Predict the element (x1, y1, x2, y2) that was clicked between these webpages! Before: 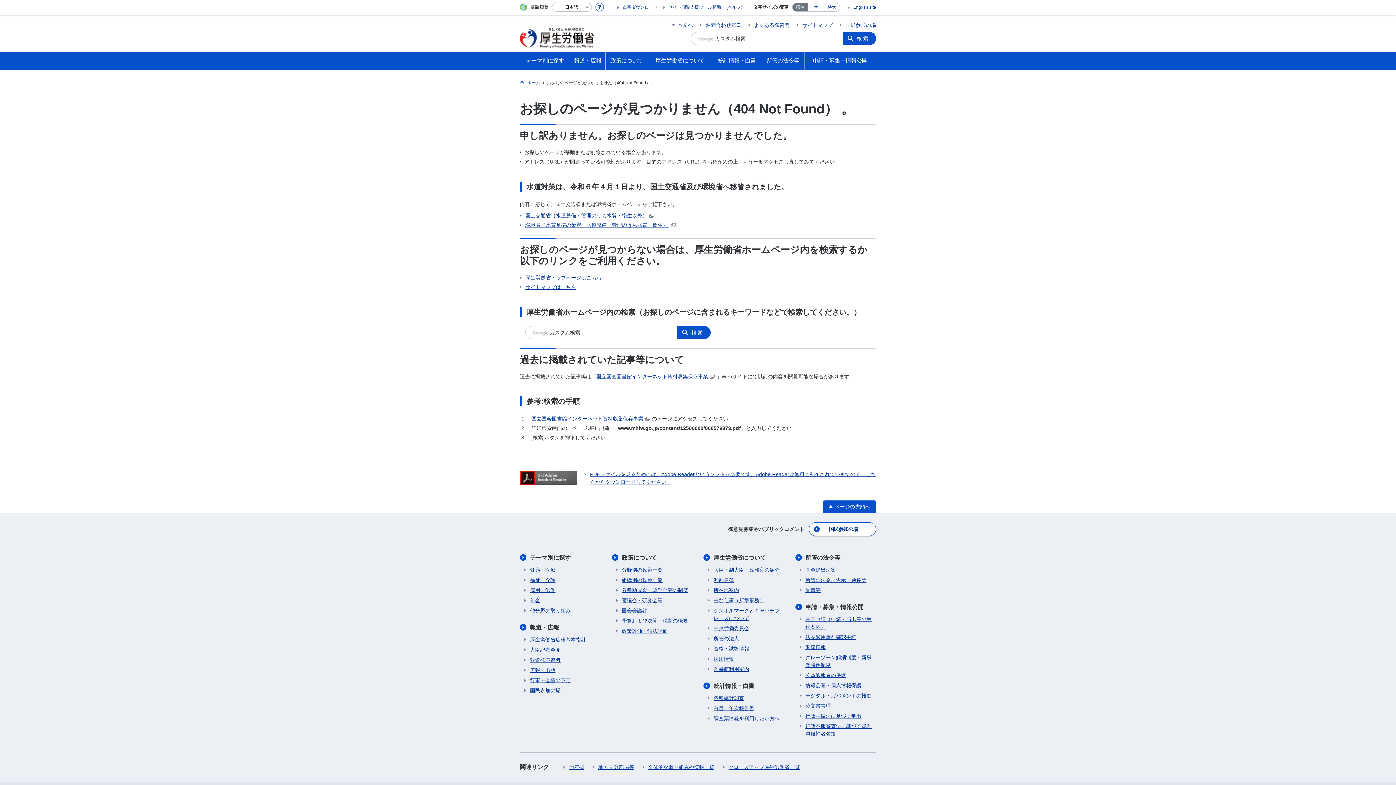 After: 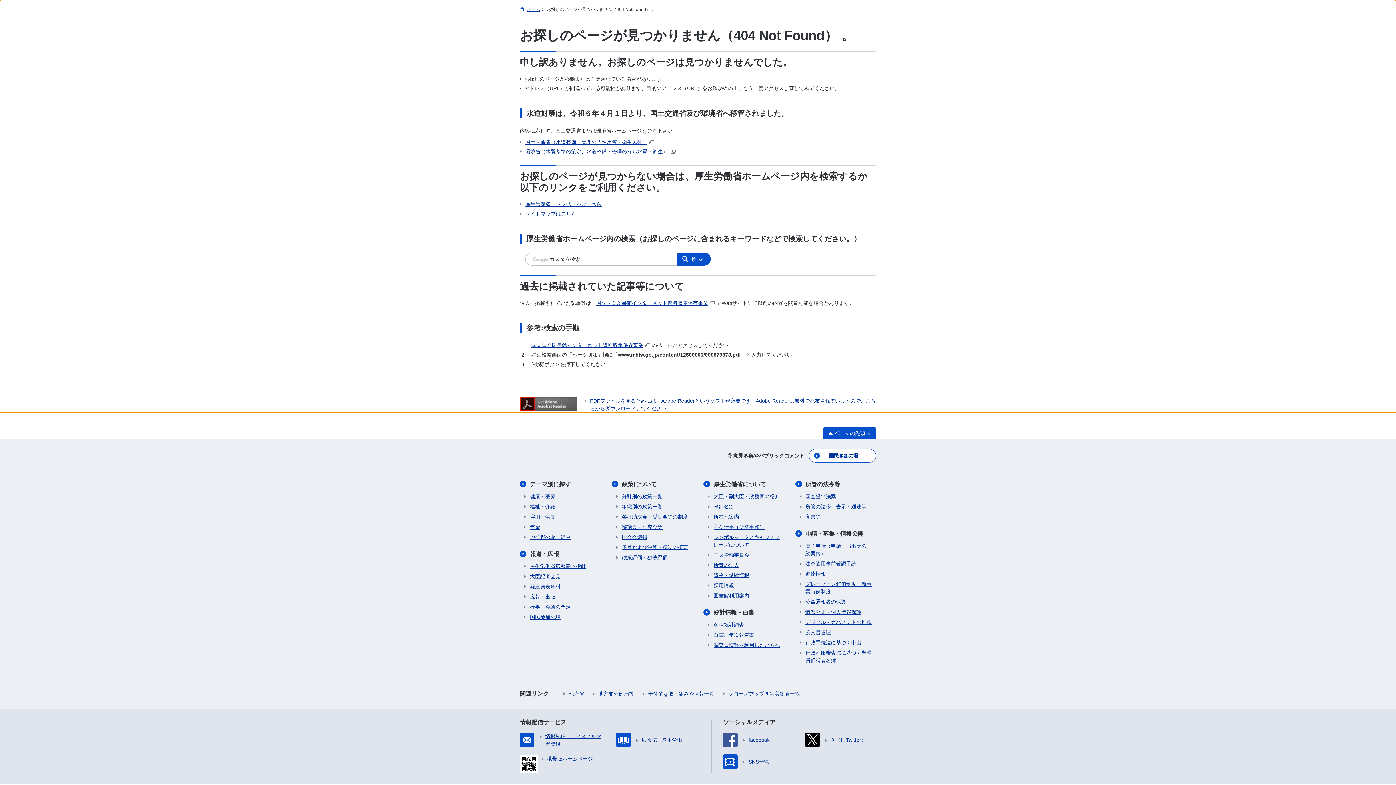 Action: label: 本文へ bbox: (672, 22, 693, 27)